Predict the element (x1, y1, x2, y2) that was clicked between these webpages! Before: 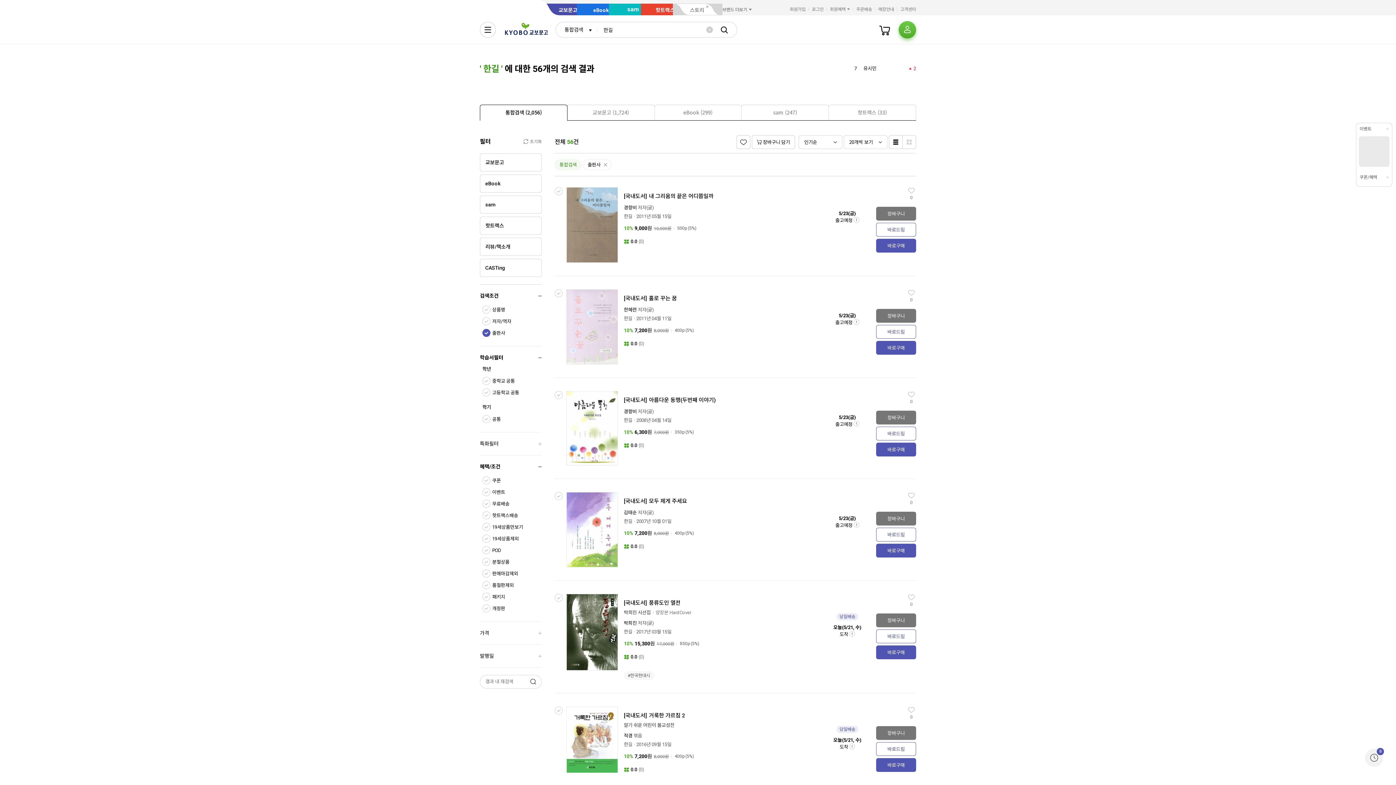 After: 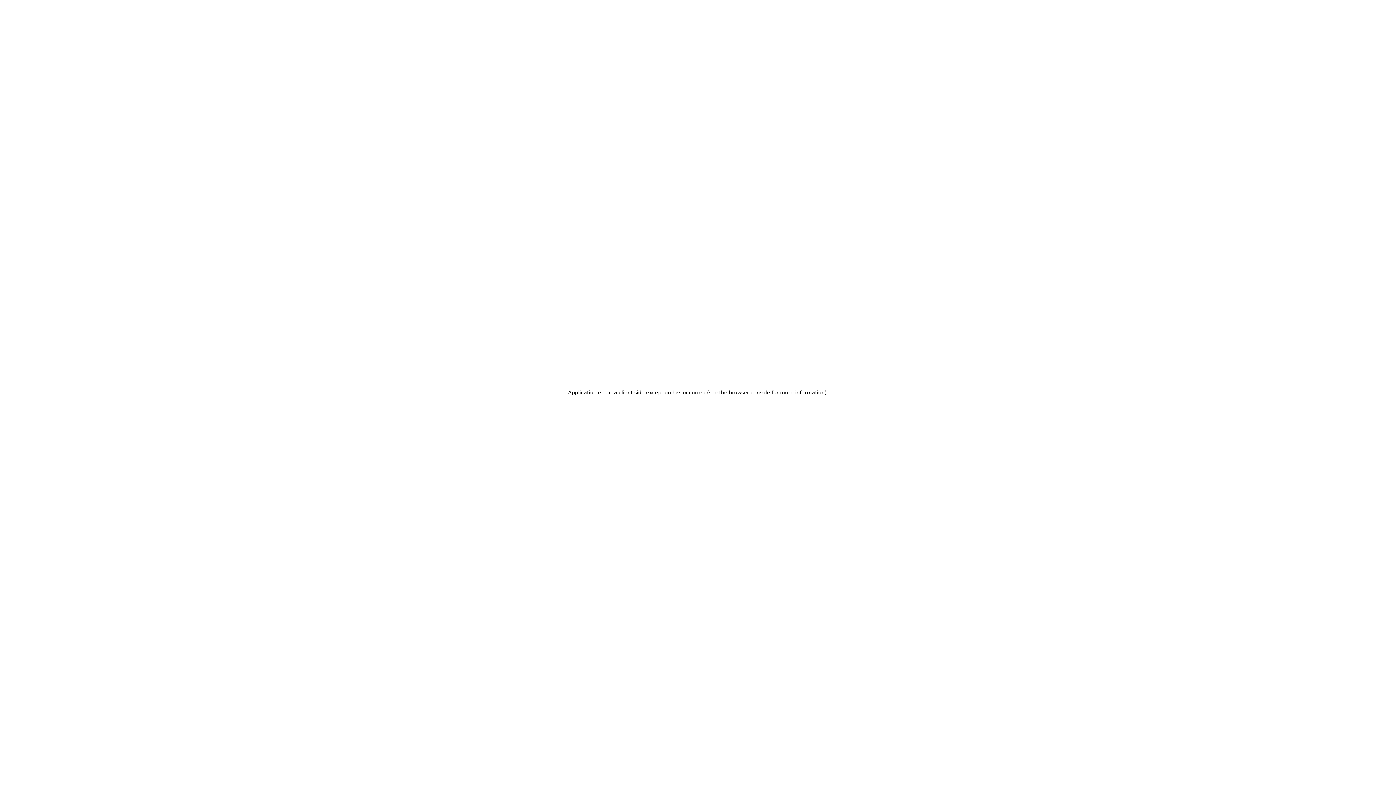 Action: bbox: (504, 21, 548, 37)